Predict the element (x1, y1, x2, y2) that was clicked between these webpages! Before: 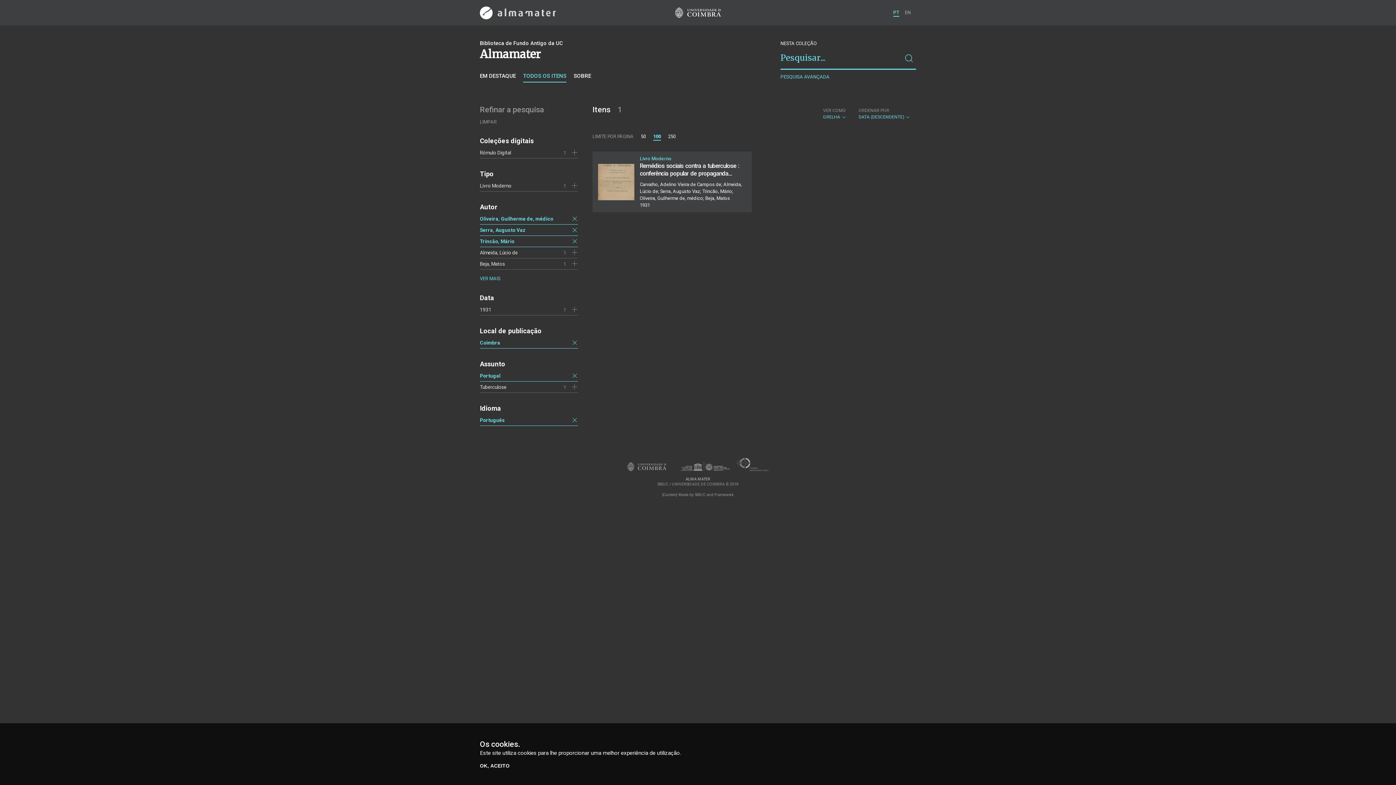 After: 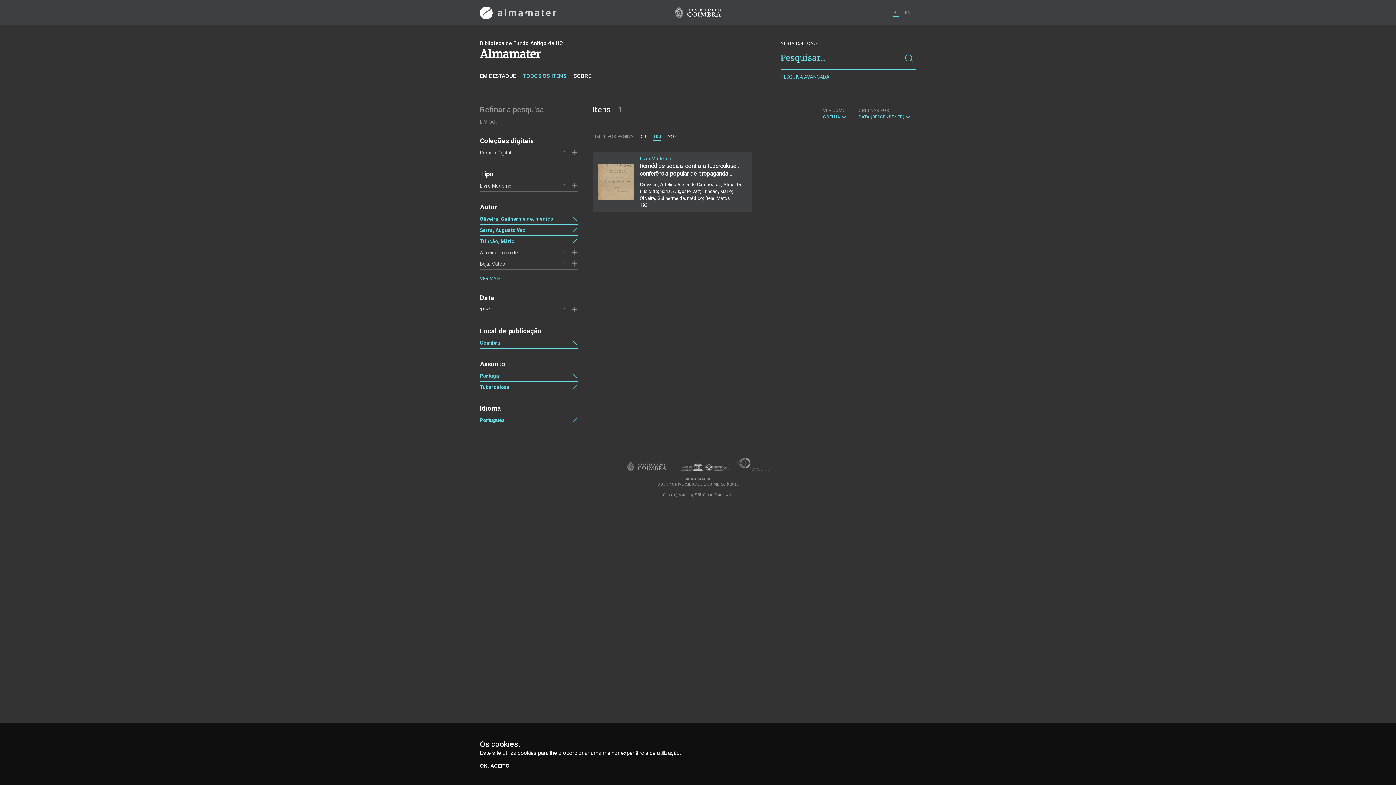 Action: label: Tuberculose bbox: (480, 384, 506, 390)